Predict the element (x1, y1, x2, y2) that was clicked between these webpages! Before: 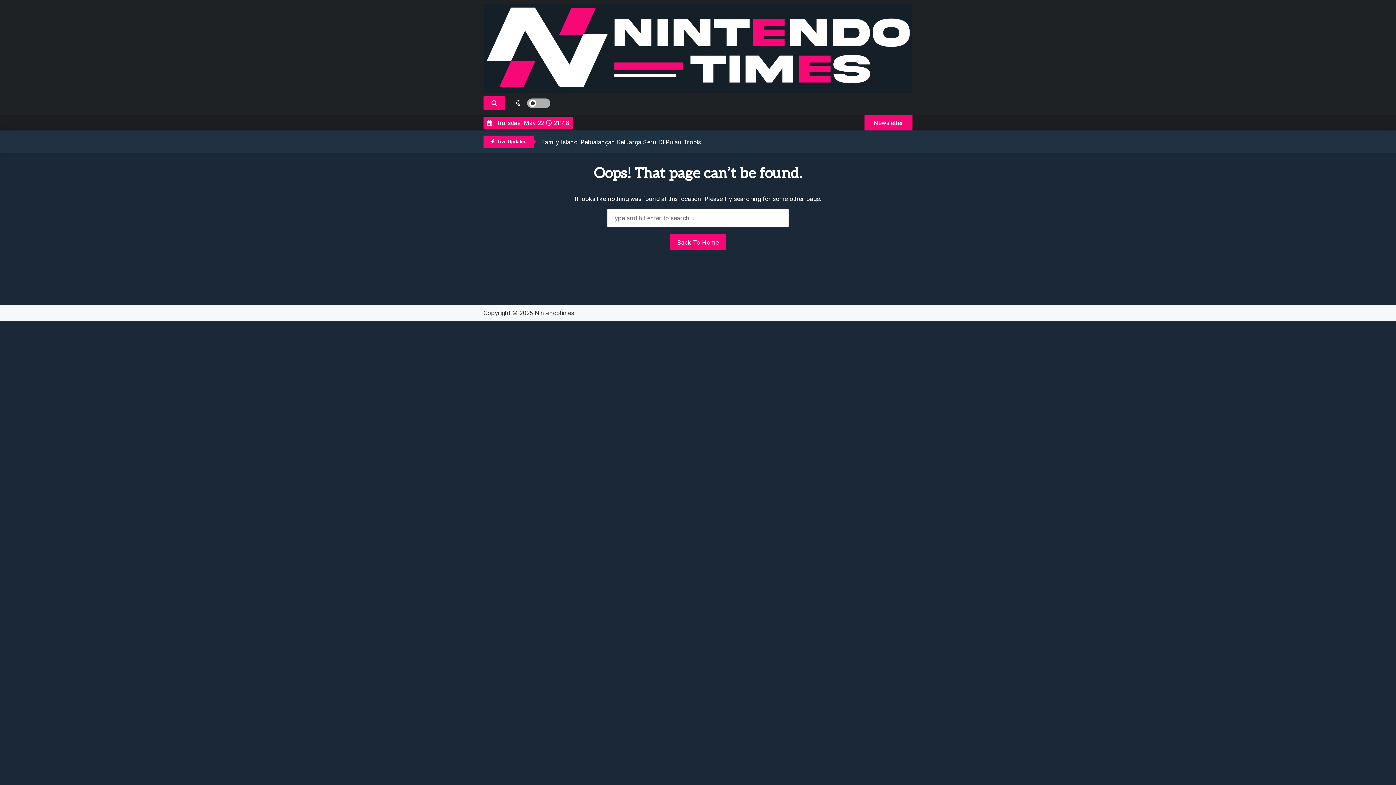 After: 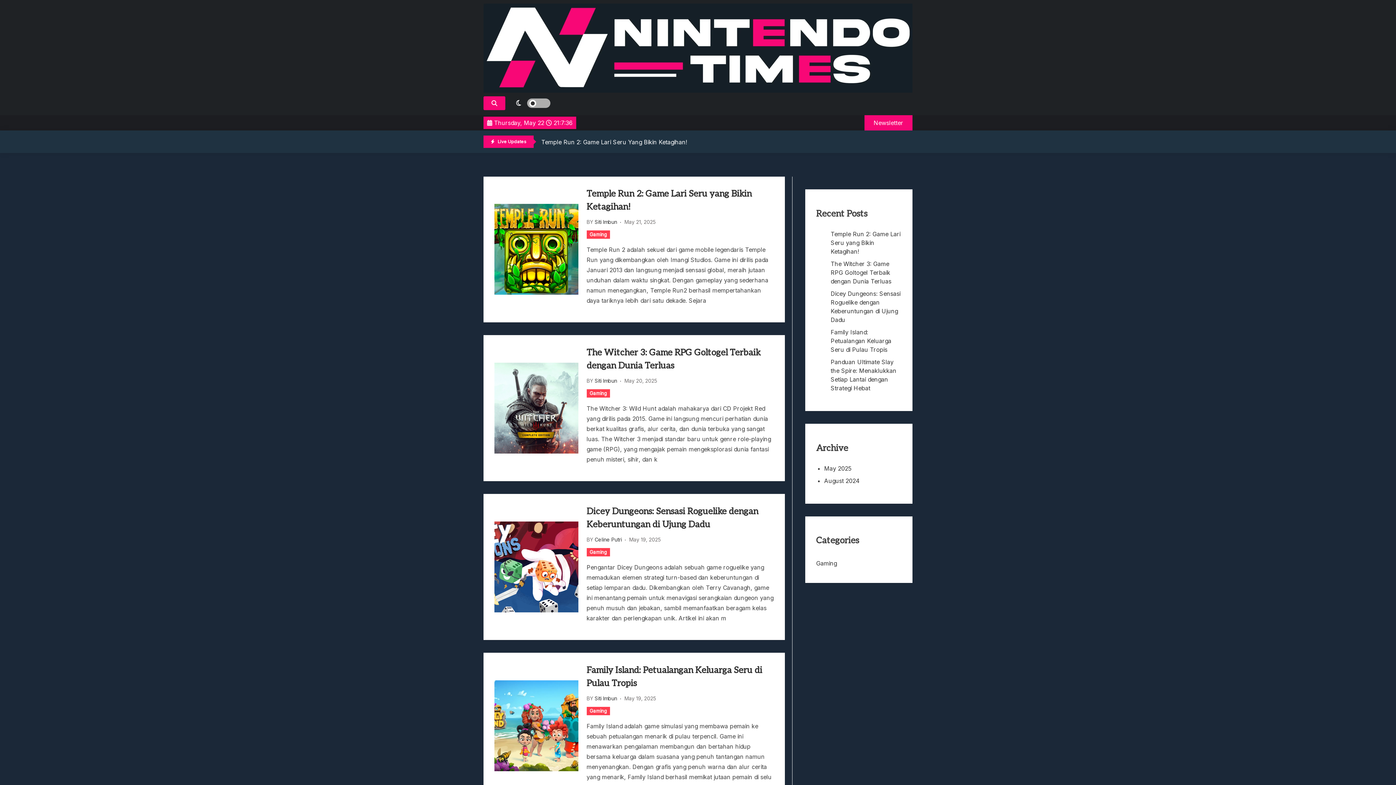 Action: bbox: (483, 3, 912, 94)